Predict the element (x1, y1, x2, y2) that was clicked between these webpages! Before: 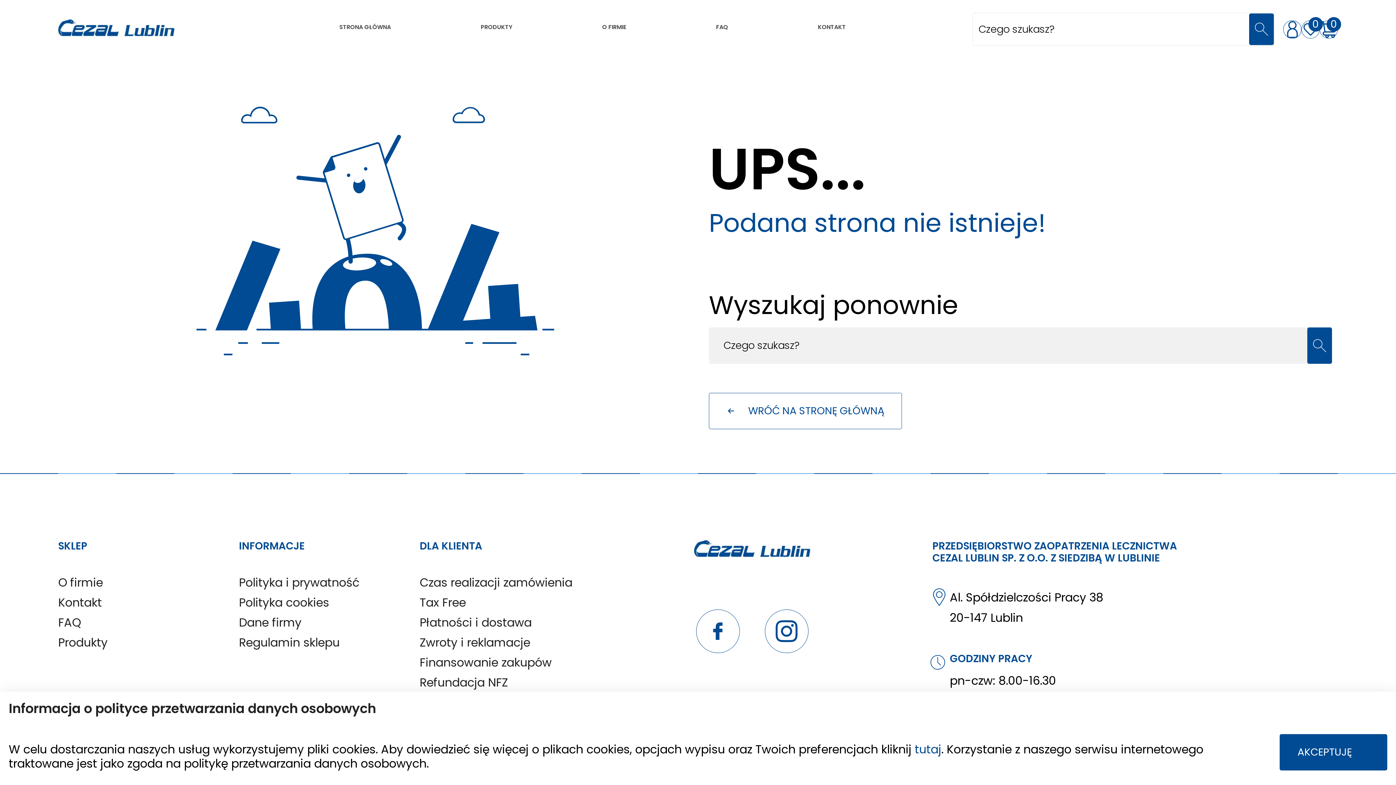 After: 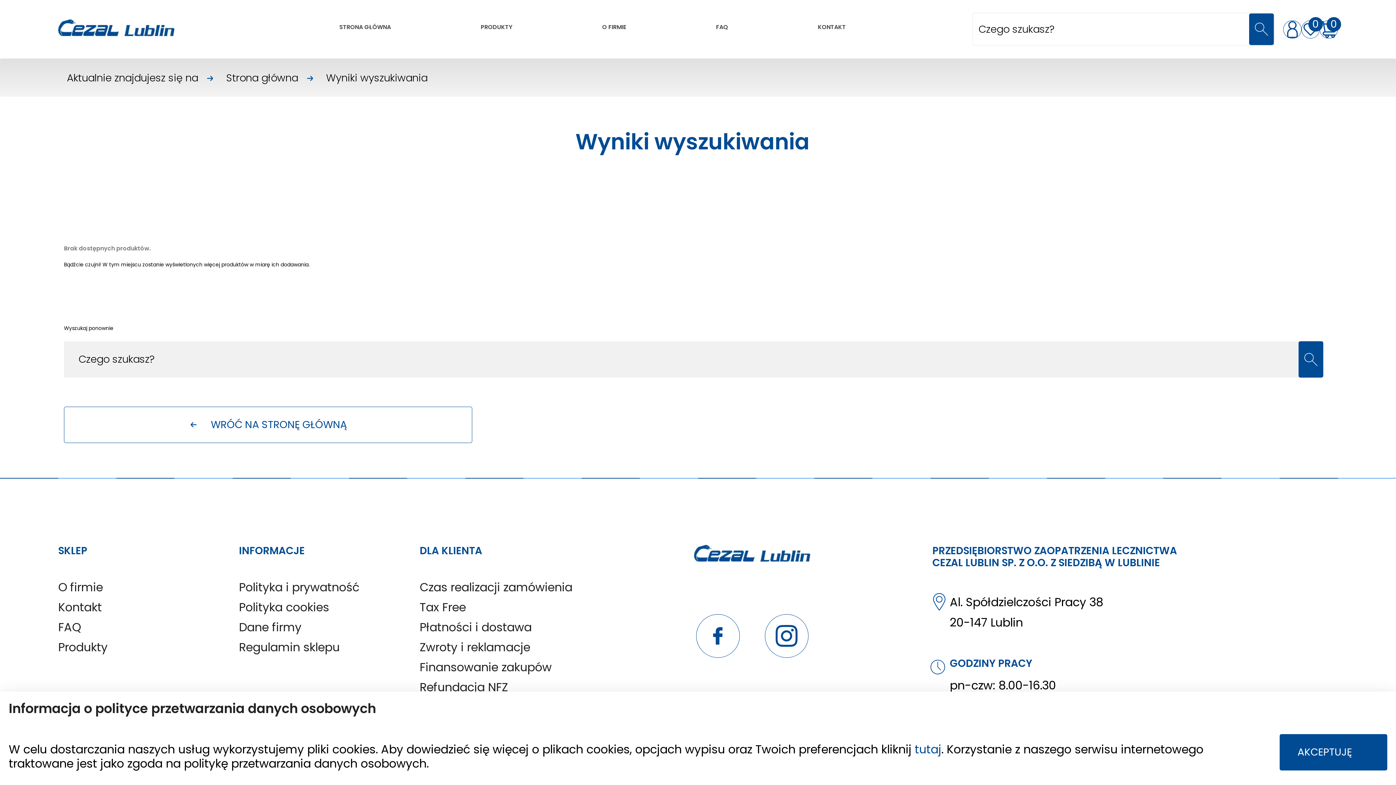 Action: bbox: (1249, 13, 1274, 45)